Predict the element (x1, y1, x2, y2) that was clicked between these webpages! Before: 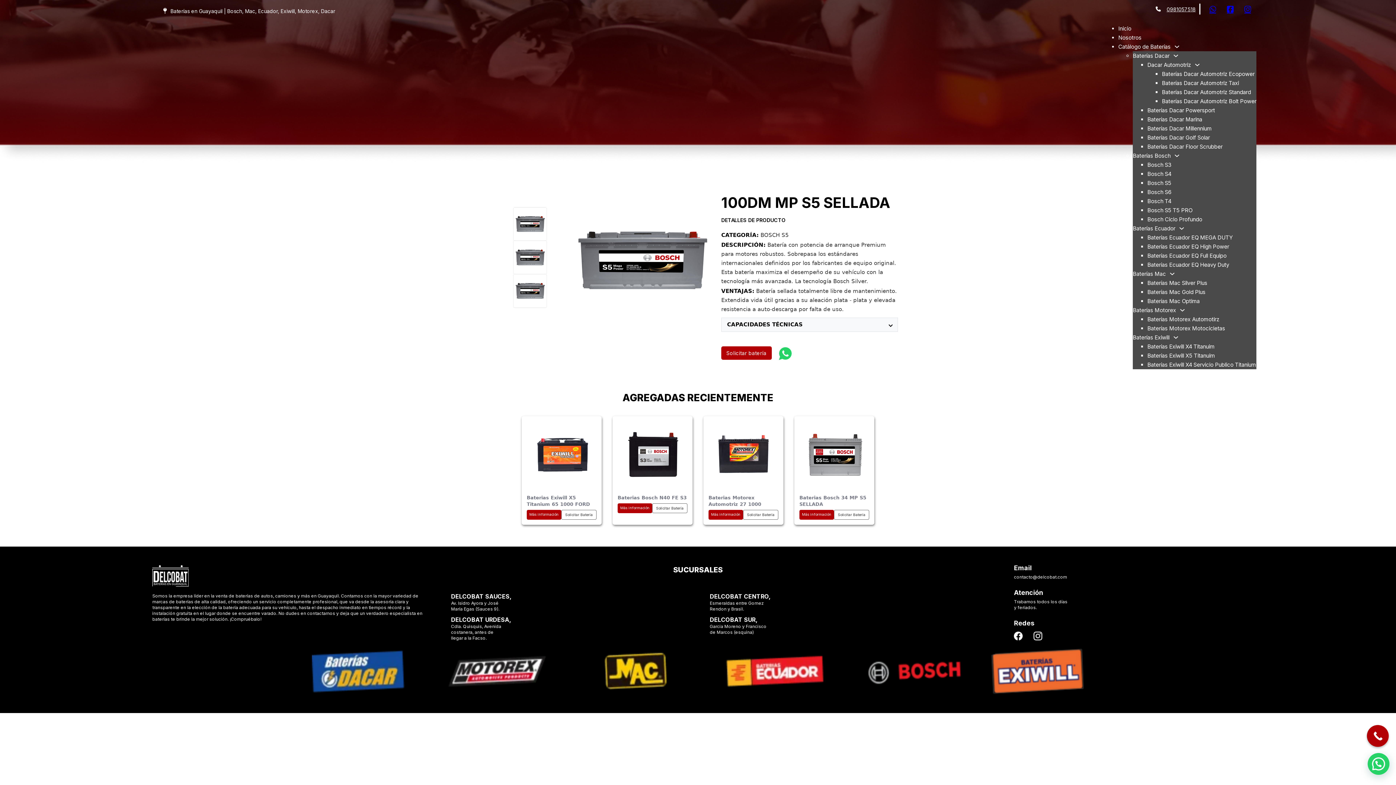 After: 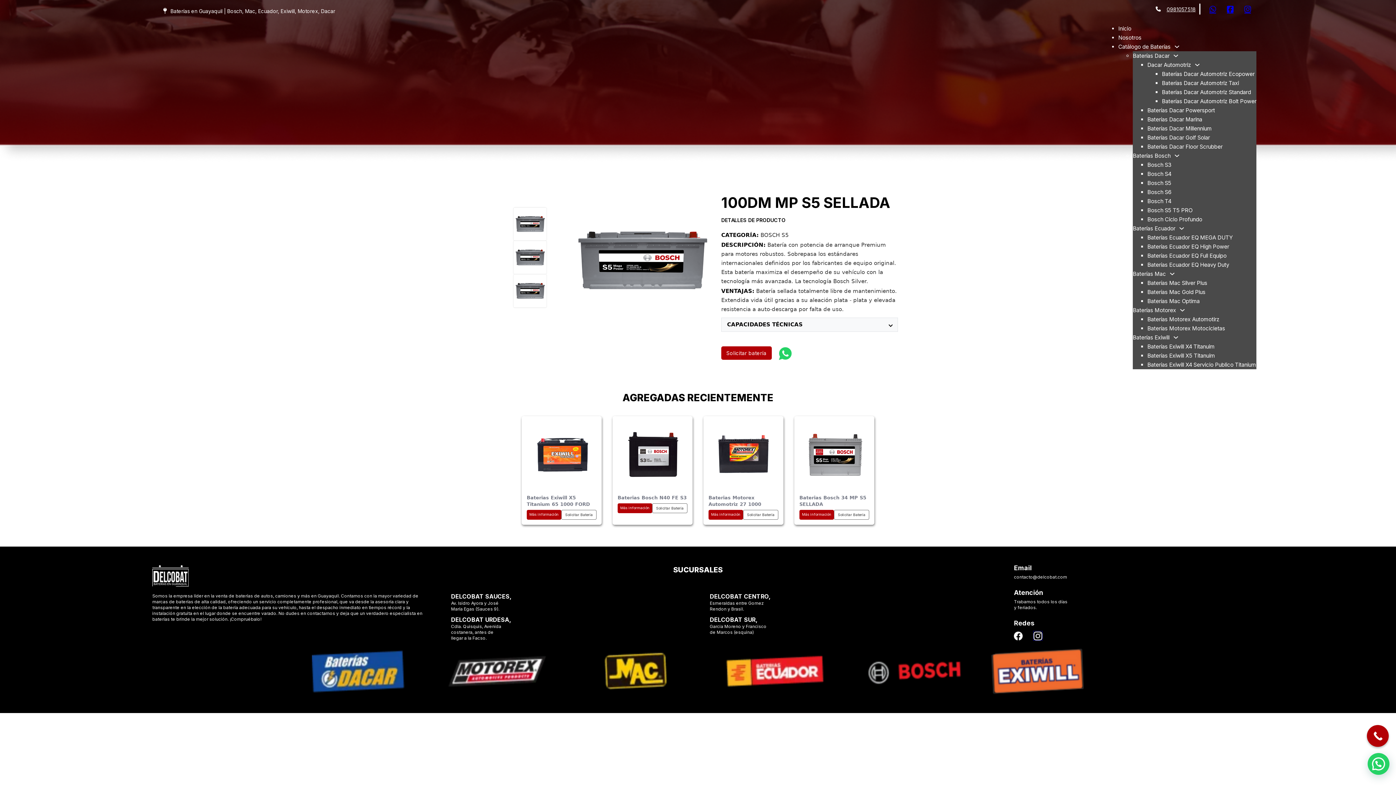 Action: bbox: (1033, 631, 1042, 640)